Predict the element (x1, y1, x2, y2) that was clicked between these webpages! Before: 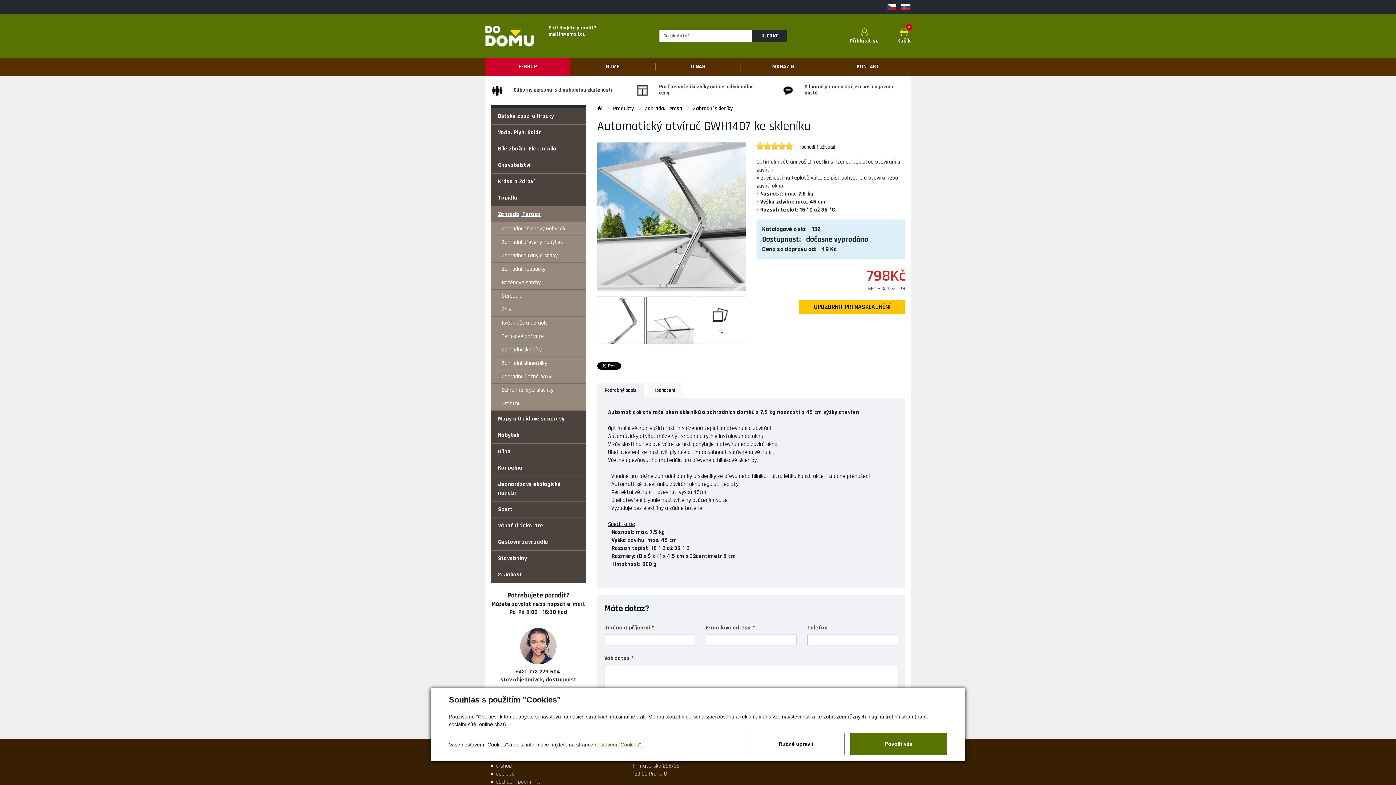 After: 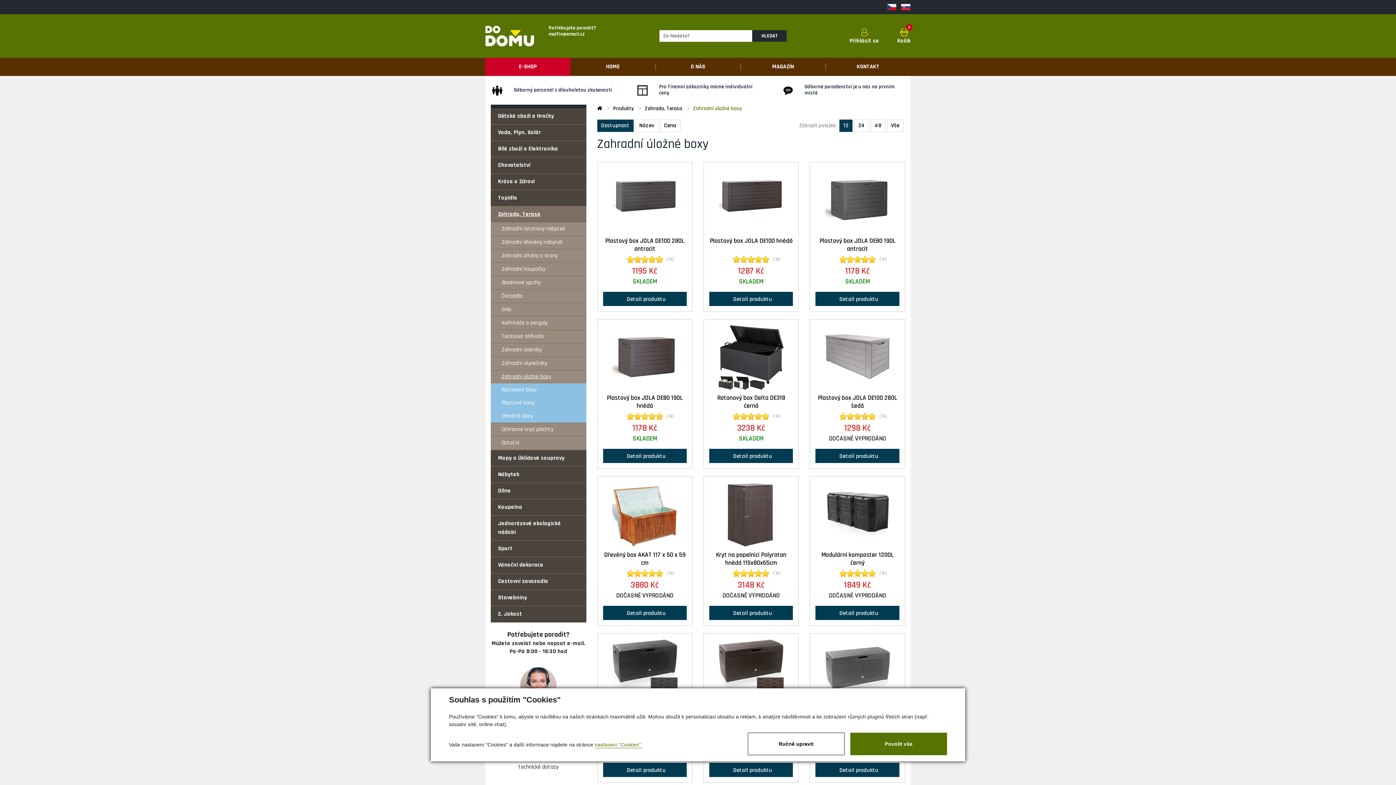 Action: label: Zahradní úložné boxy bbox: (490, 370, 586, 383)